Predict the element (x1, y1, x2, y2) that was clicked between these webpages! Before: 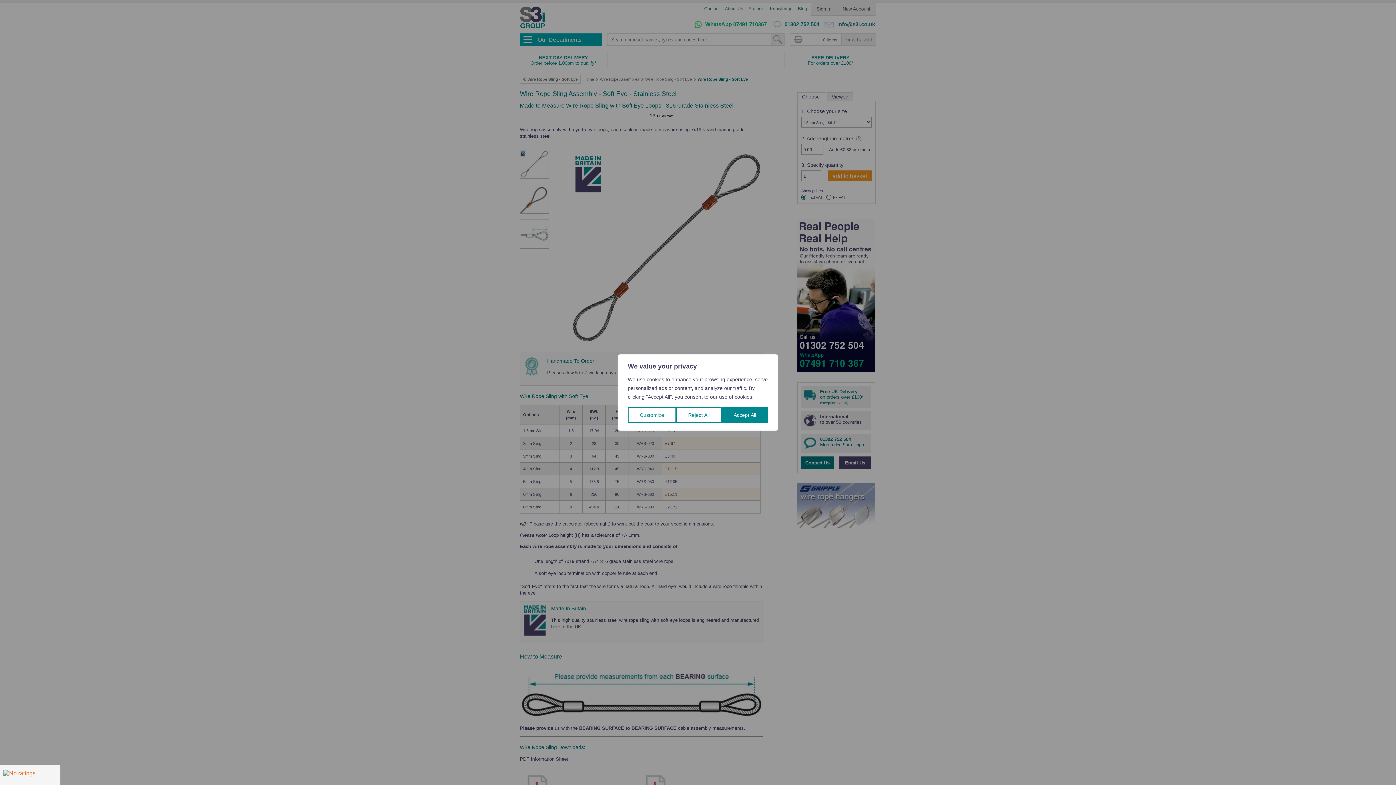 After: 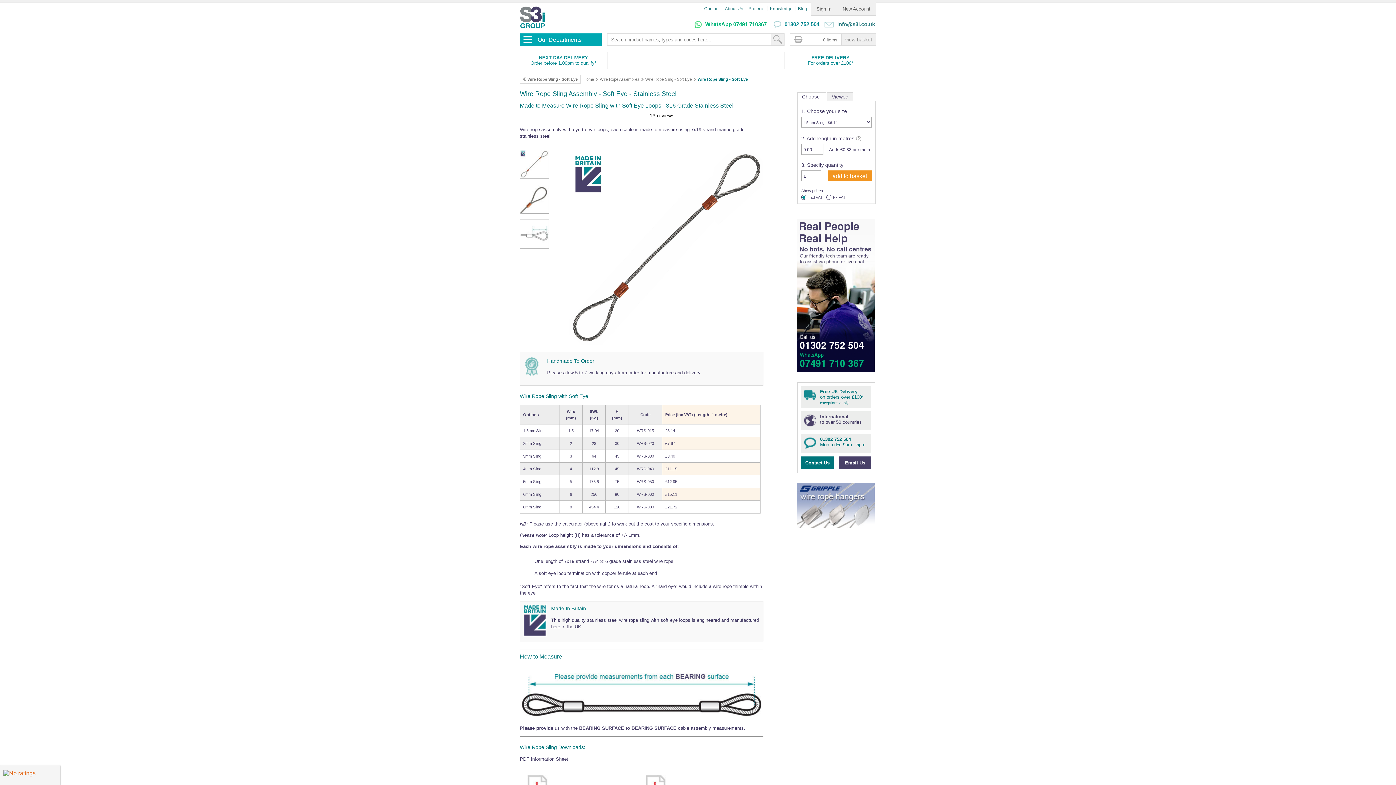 Action: bbox: (721, 407, 768, 423) label: Accept All